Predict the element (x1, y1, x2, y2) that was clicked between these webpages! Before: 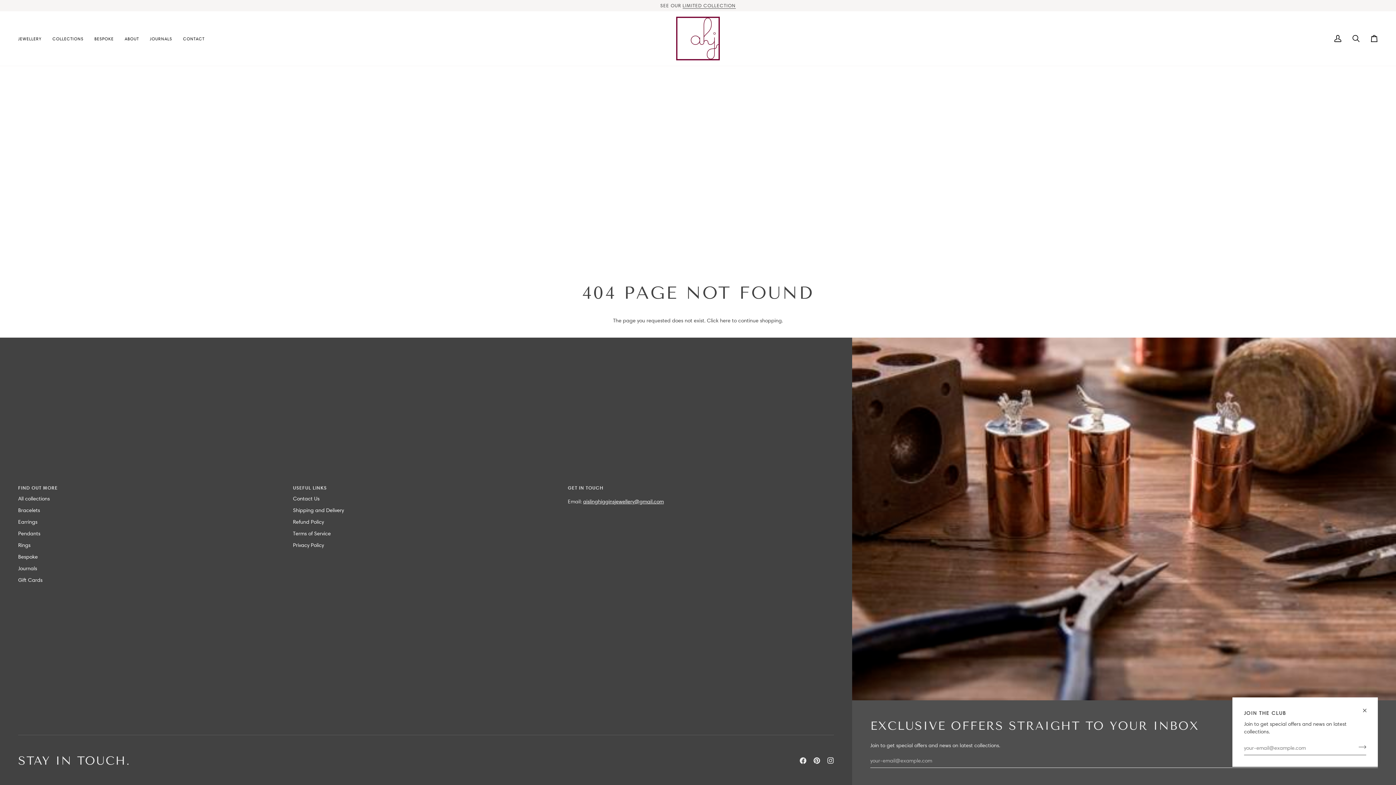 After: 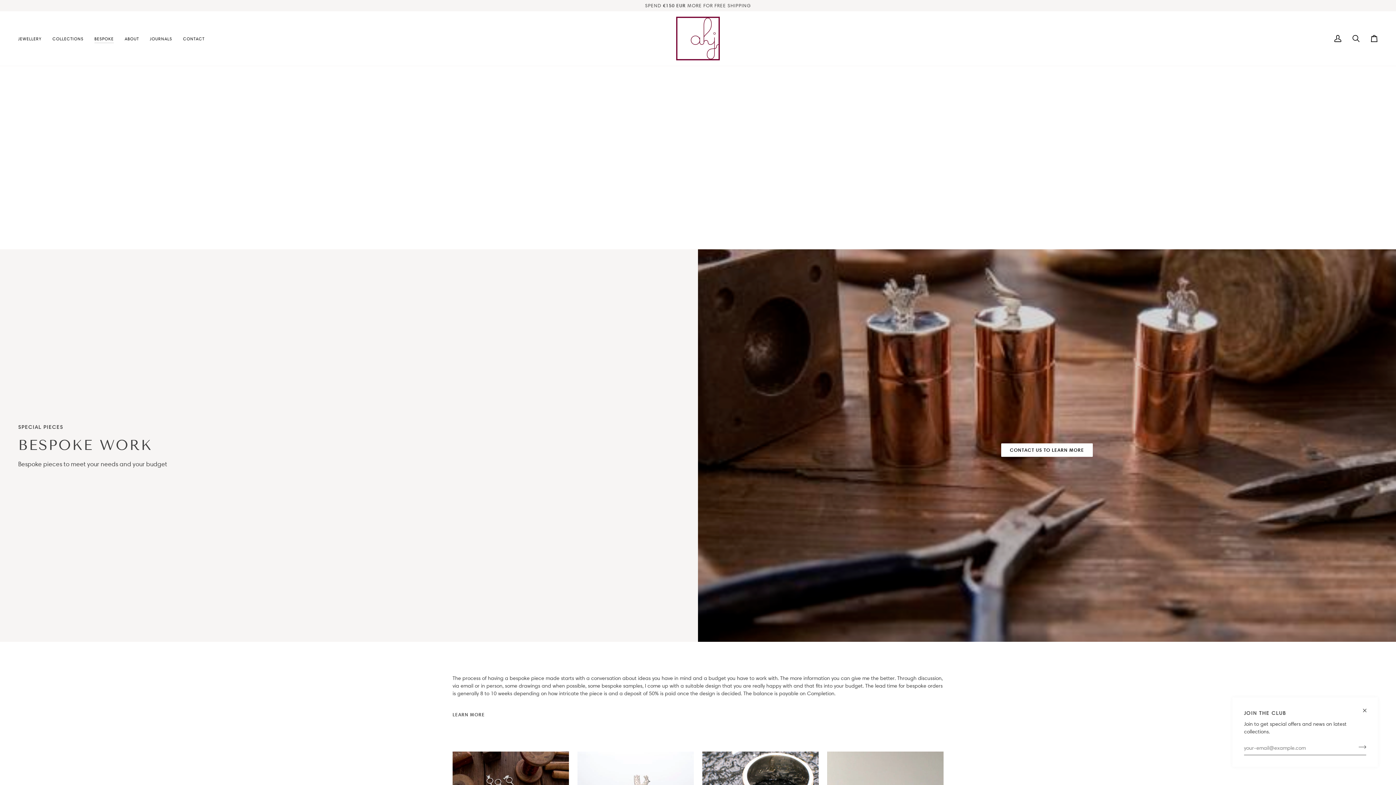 Action: label: BESPOKE bbox: (88, 11, 119, 65)